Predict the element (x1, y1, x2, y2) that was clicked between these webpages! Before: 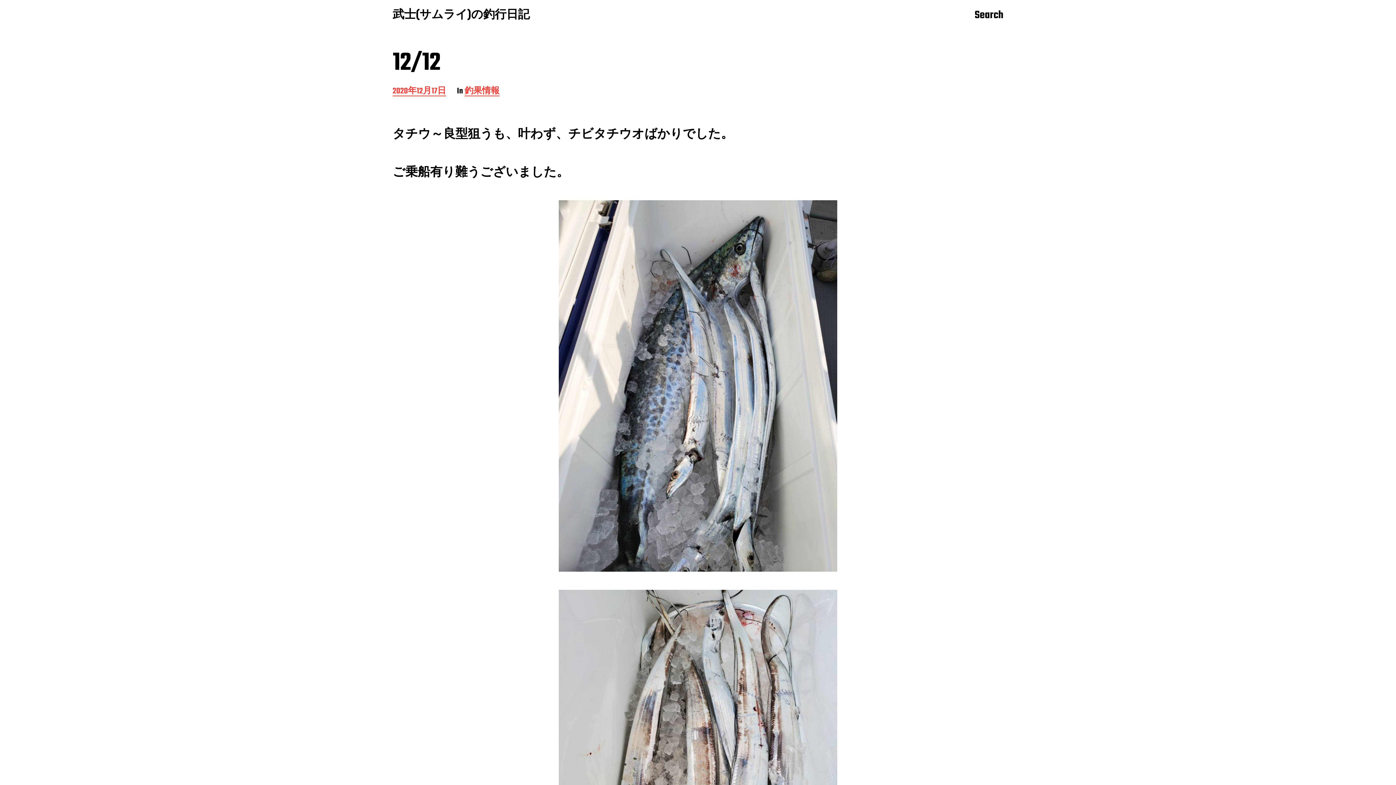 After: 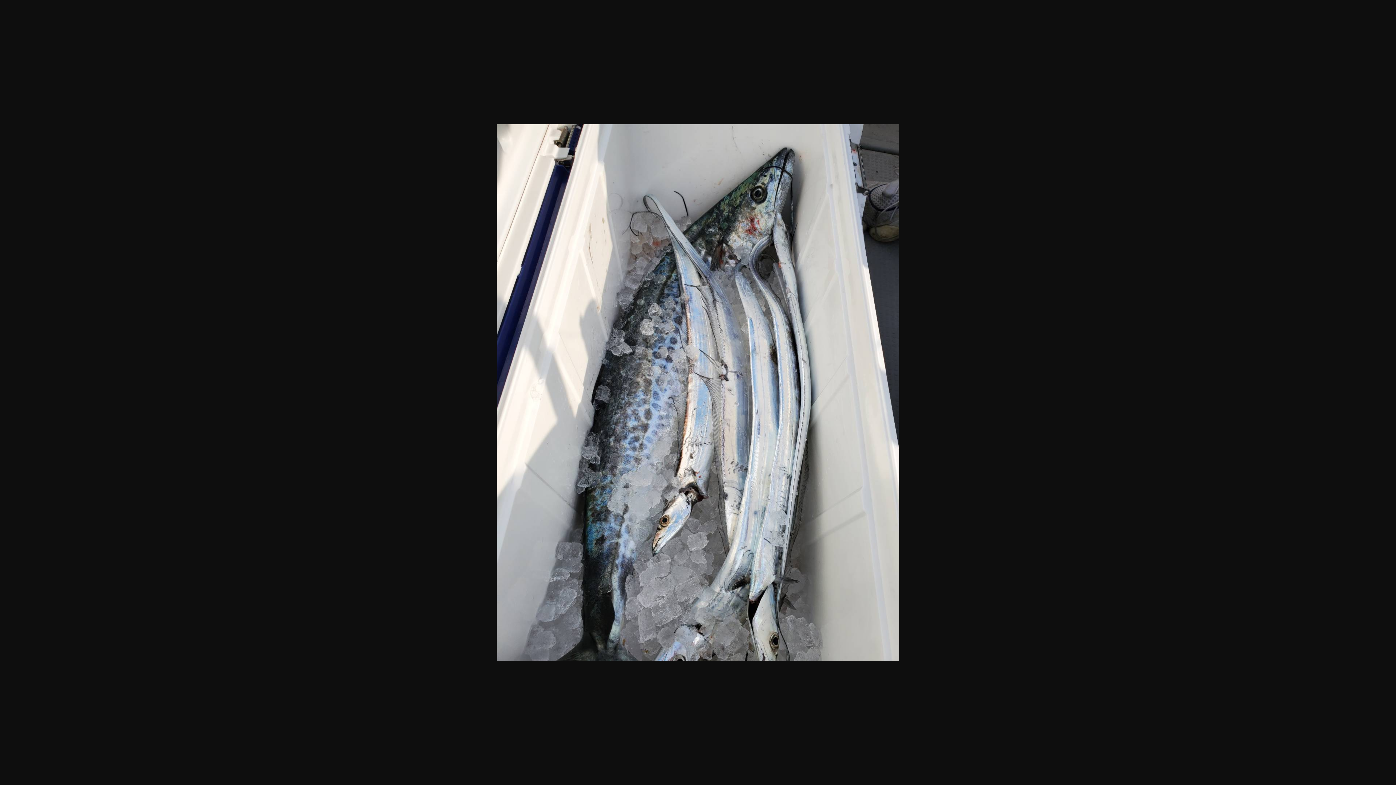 Action: bbox: (392, 200, 1003, 571)